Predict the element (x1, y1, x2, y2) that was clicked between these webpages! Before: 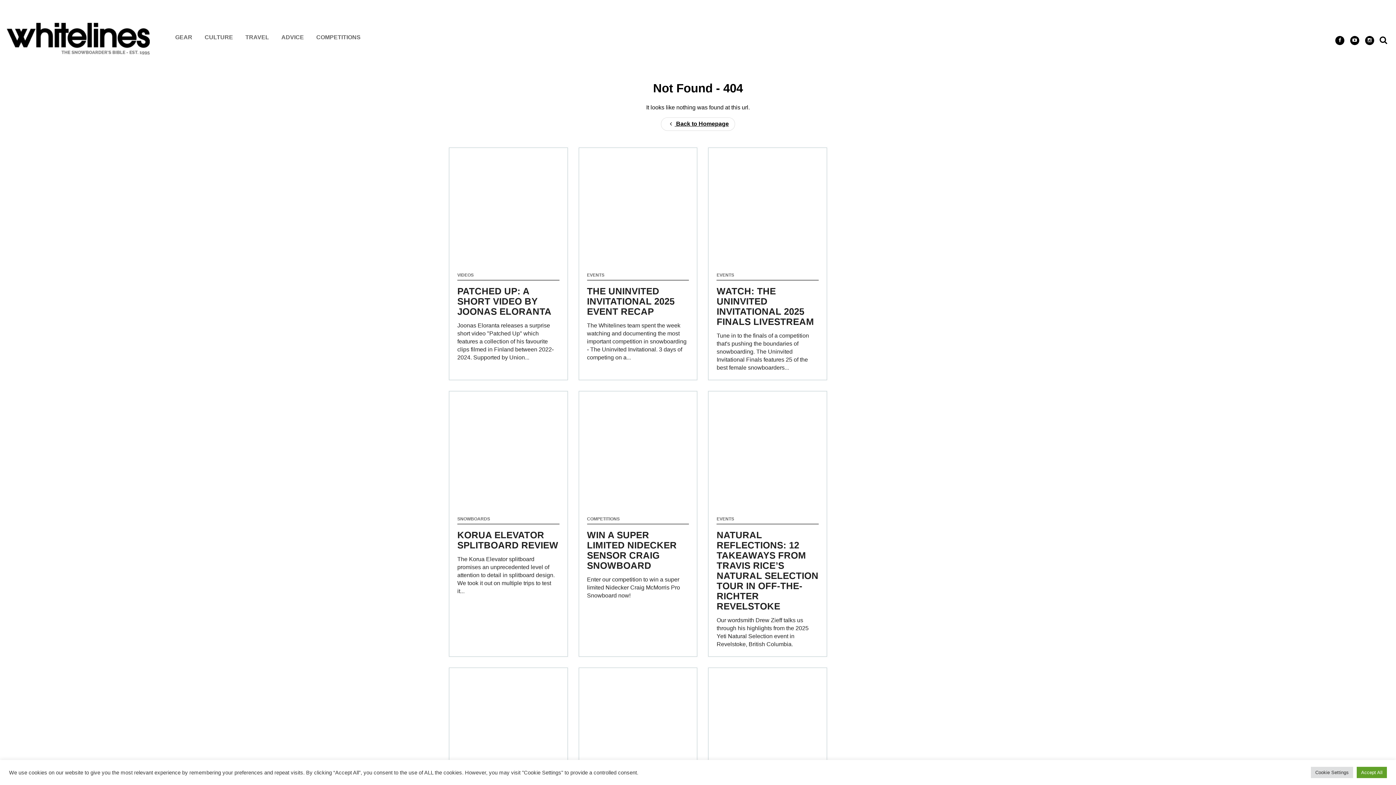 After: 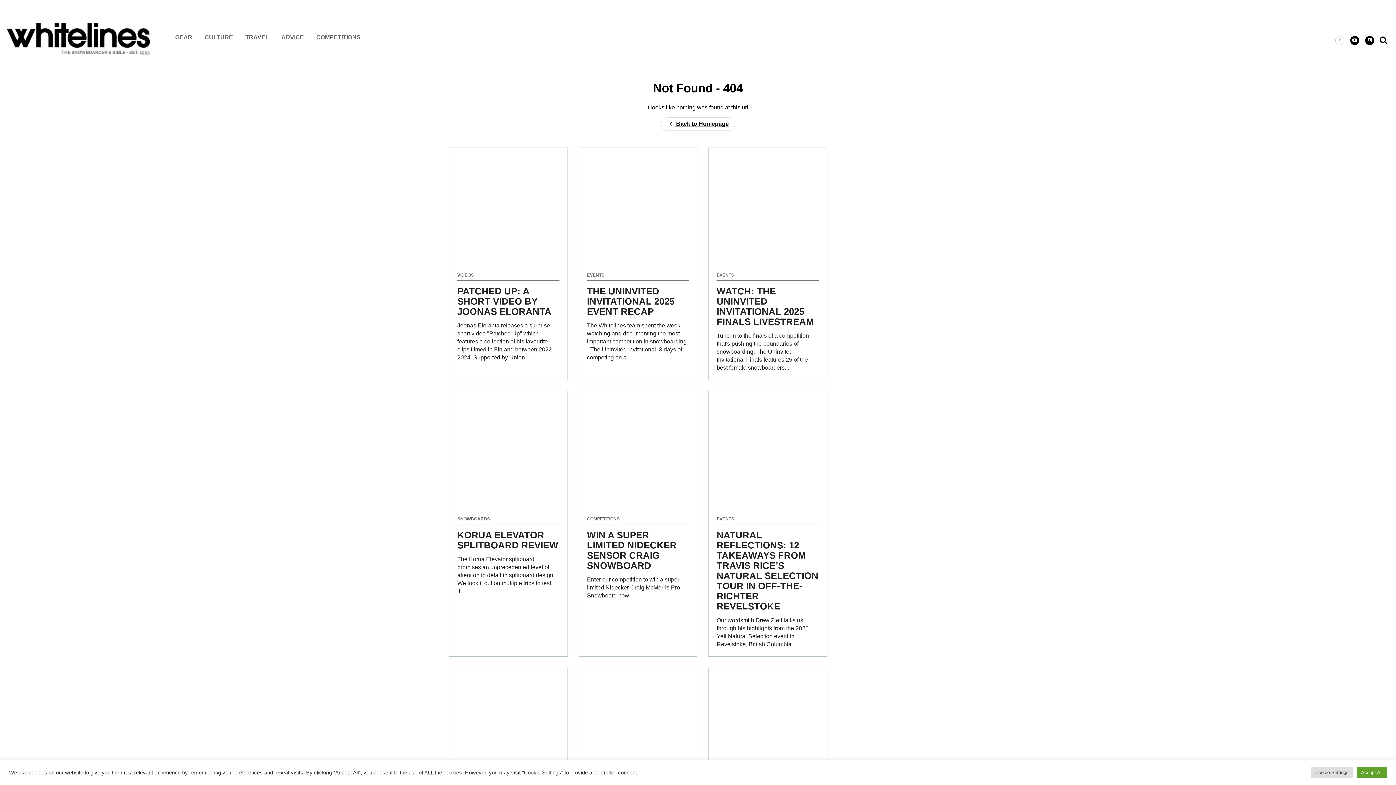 Action: bbox: (1335, 36, 1344, 45)